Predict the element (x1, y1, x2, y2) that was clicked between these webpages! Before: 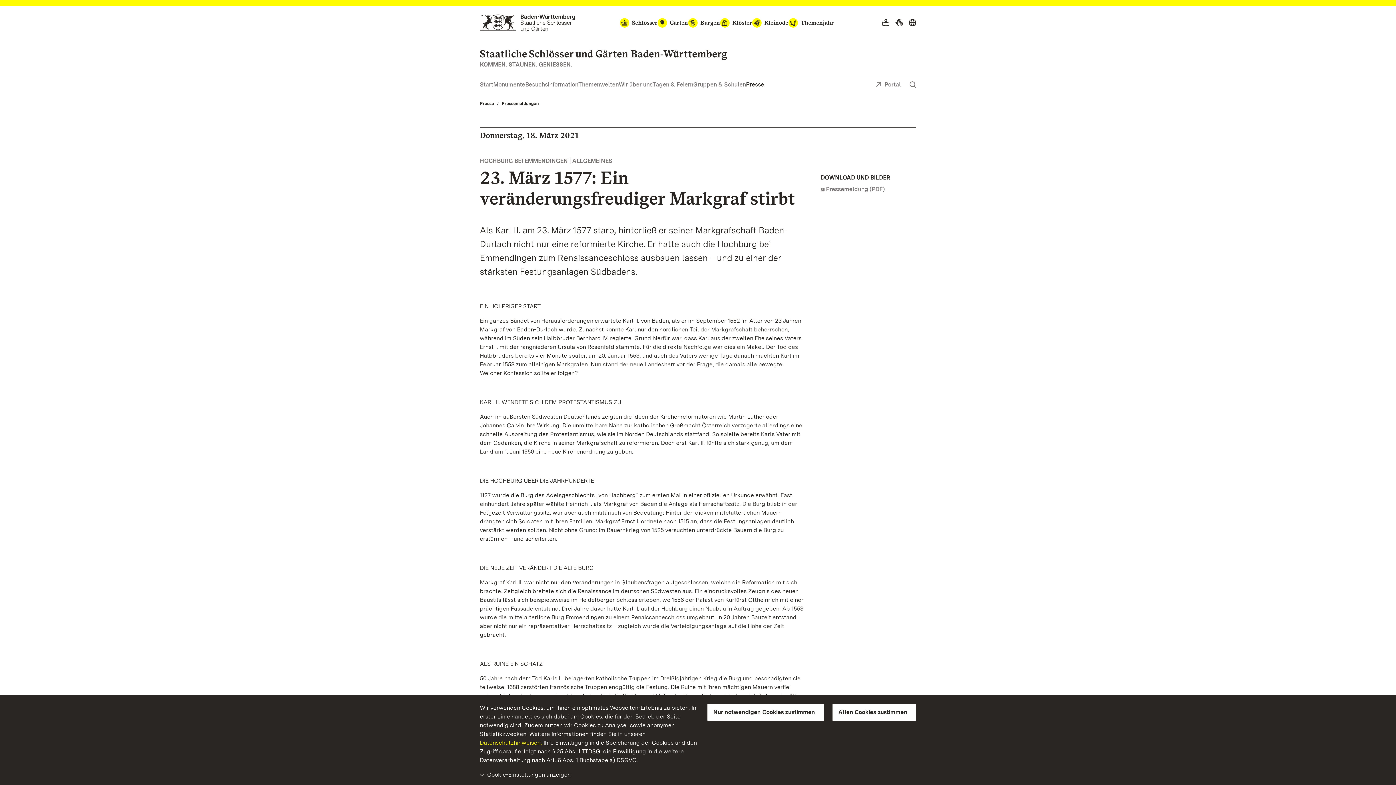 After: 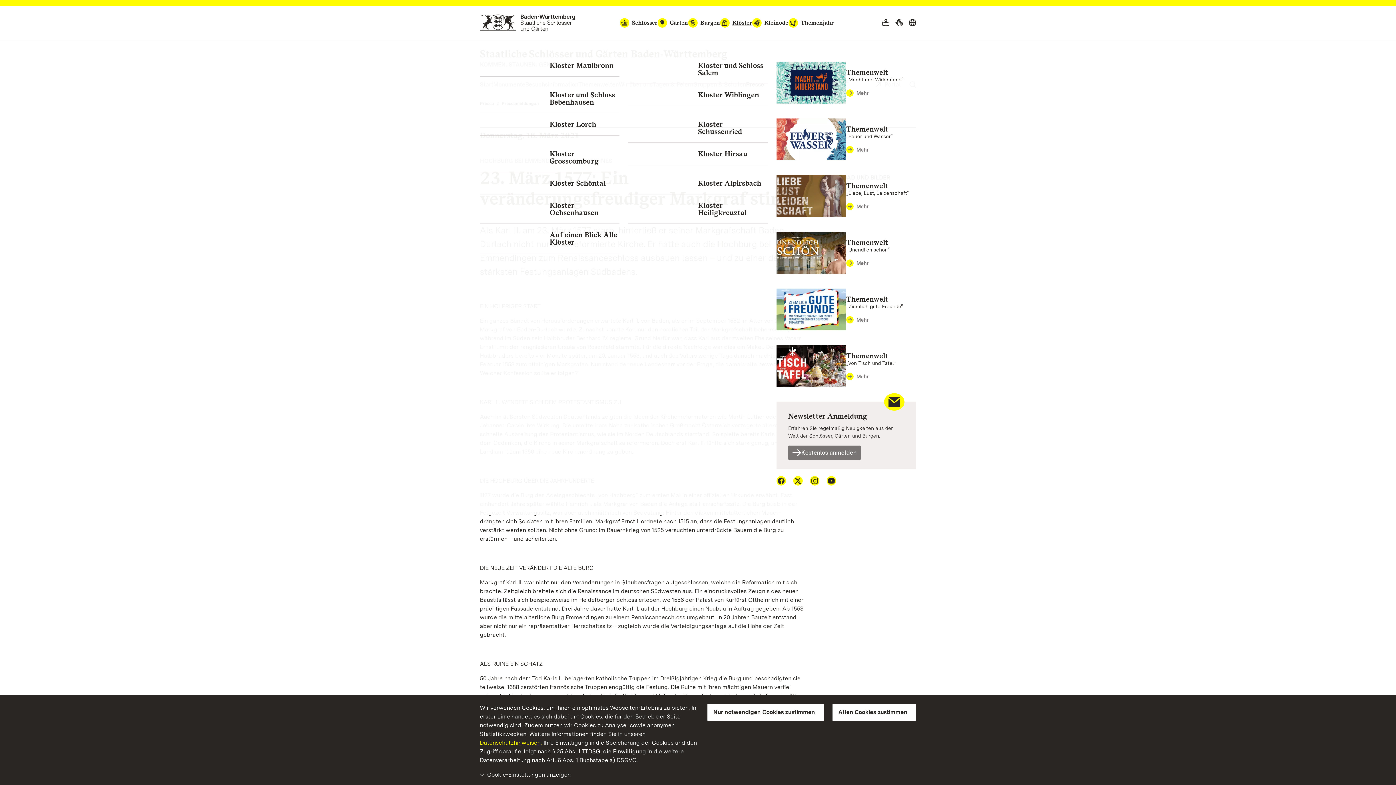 Action: label: Klöster bbox: (720, 18, 752, 27)